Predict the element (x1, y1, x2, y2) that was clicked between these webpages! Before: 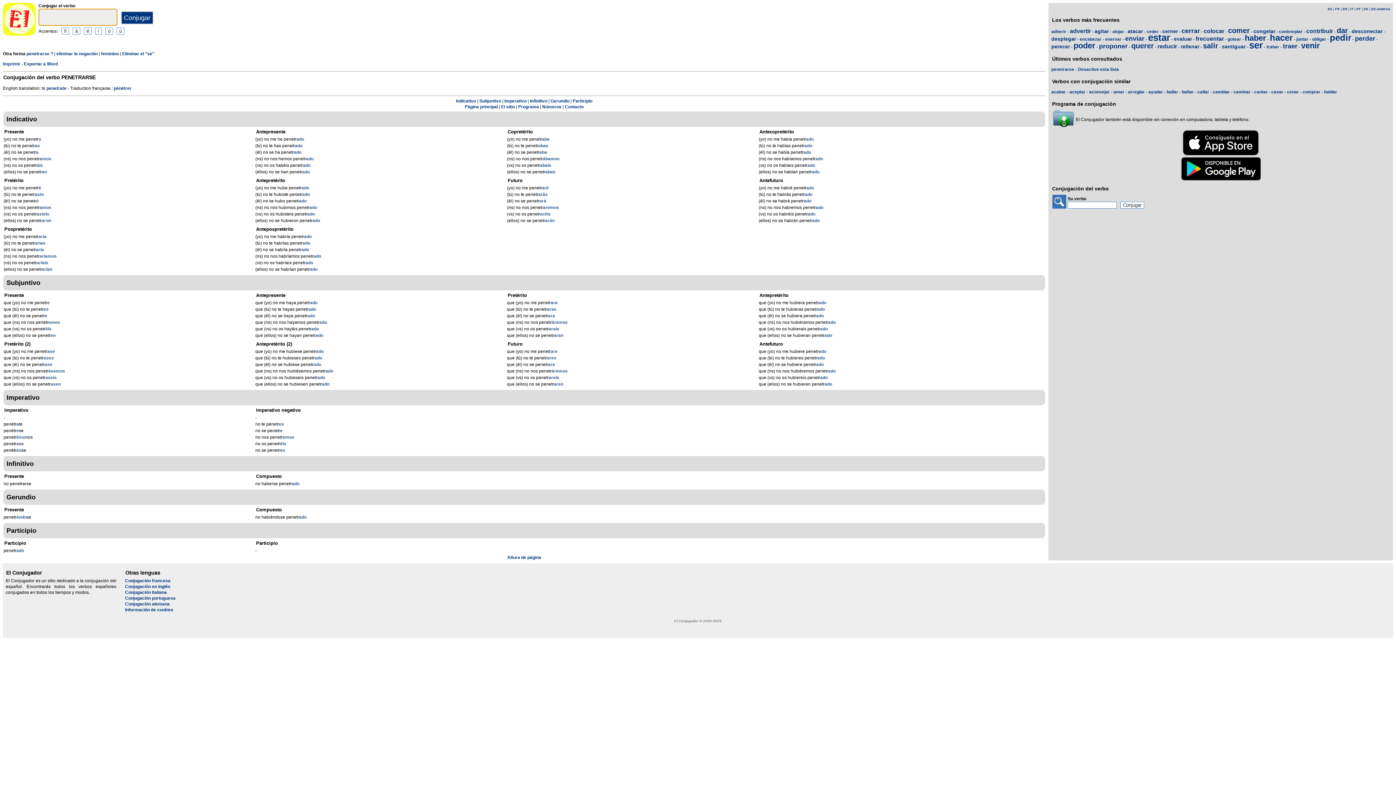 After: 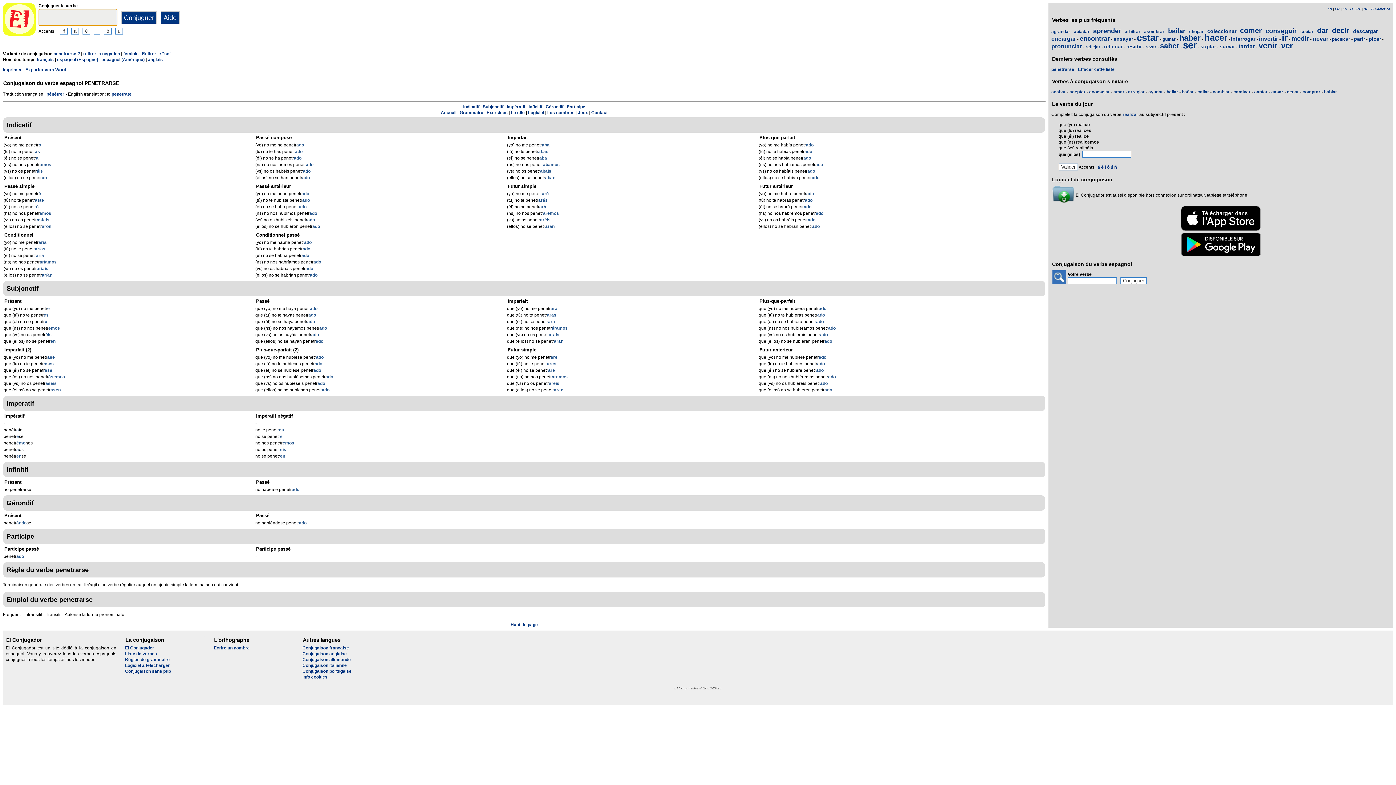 Action: bbox: (1335, 7, 1340, 10) label: FR